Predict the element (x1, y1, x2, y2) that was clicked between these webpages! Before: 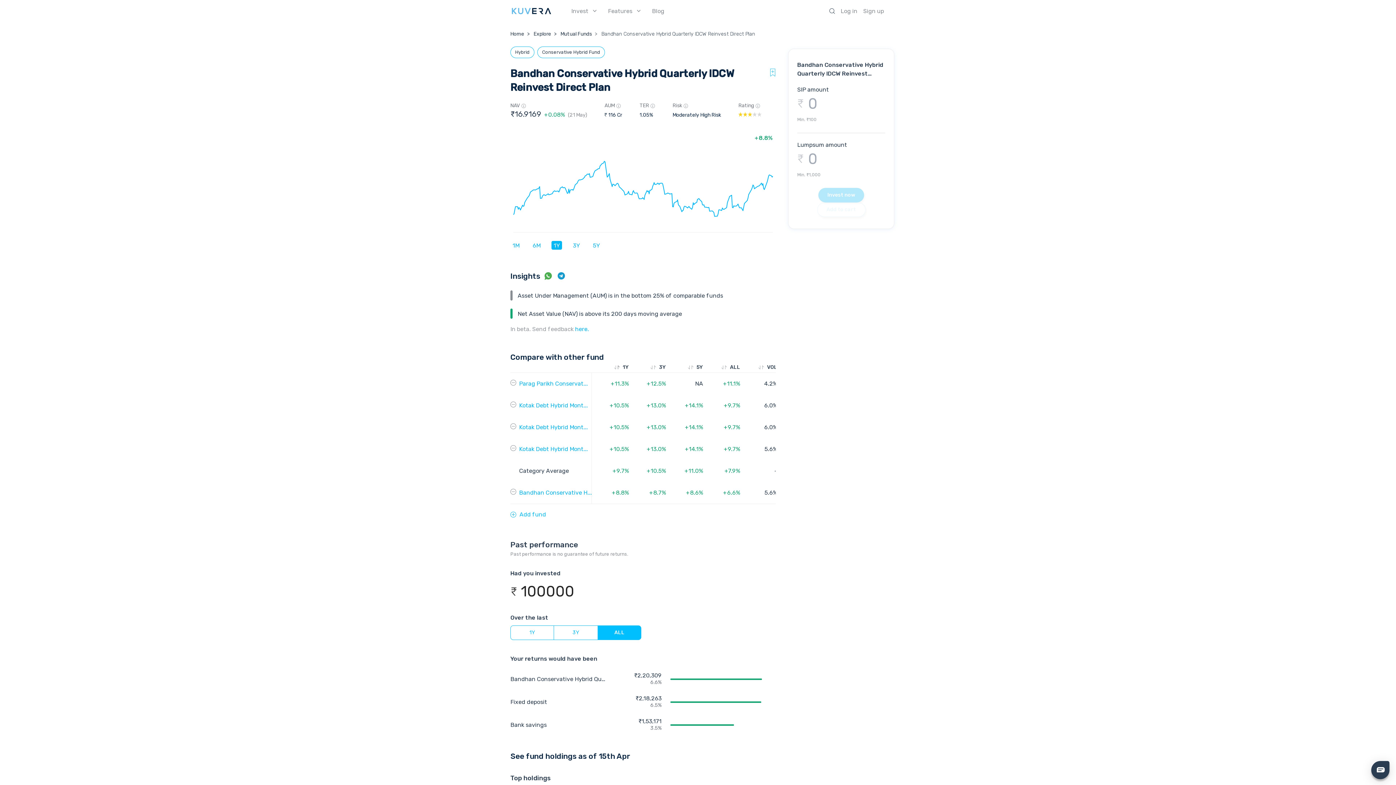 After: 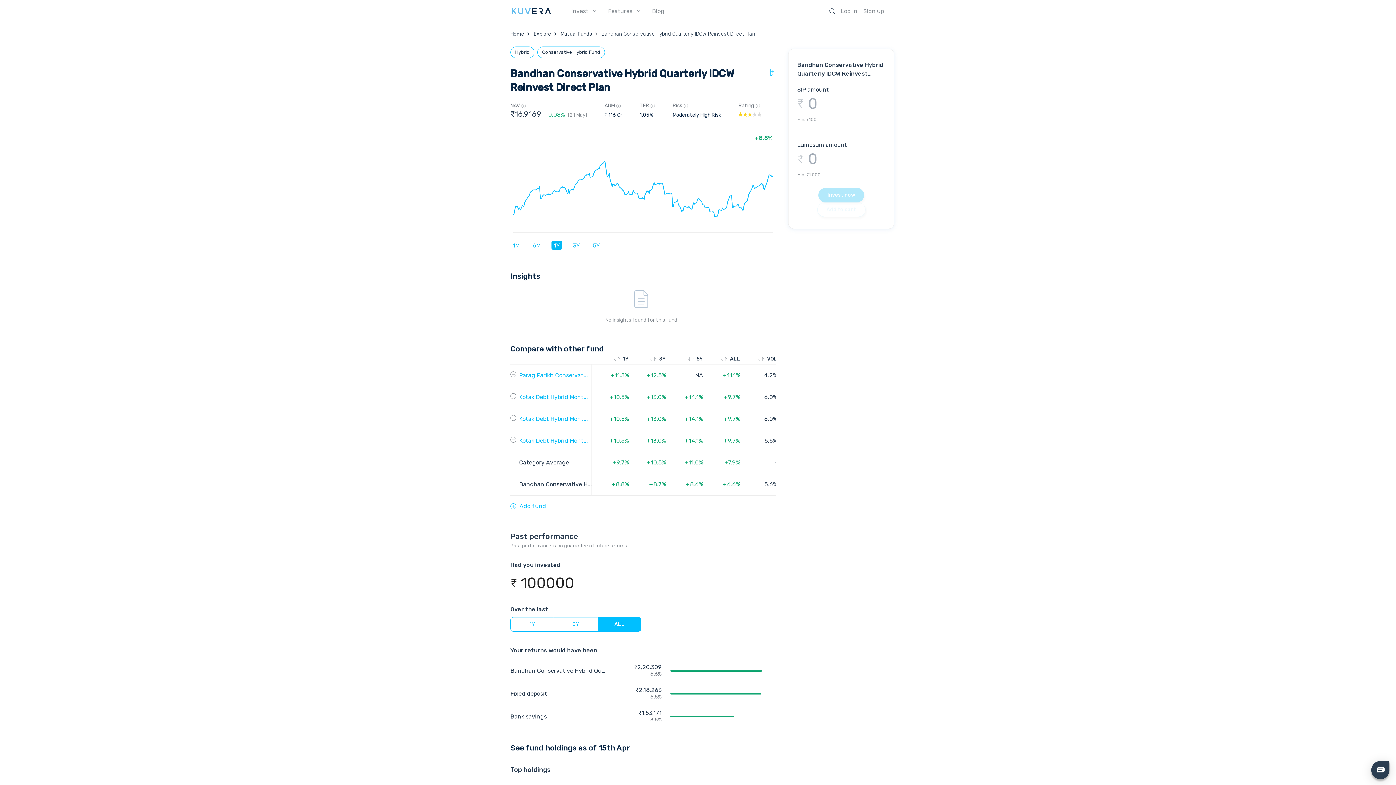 Action: label: Bandhan Conservative H... bbox: (519, 489, 592, 497)